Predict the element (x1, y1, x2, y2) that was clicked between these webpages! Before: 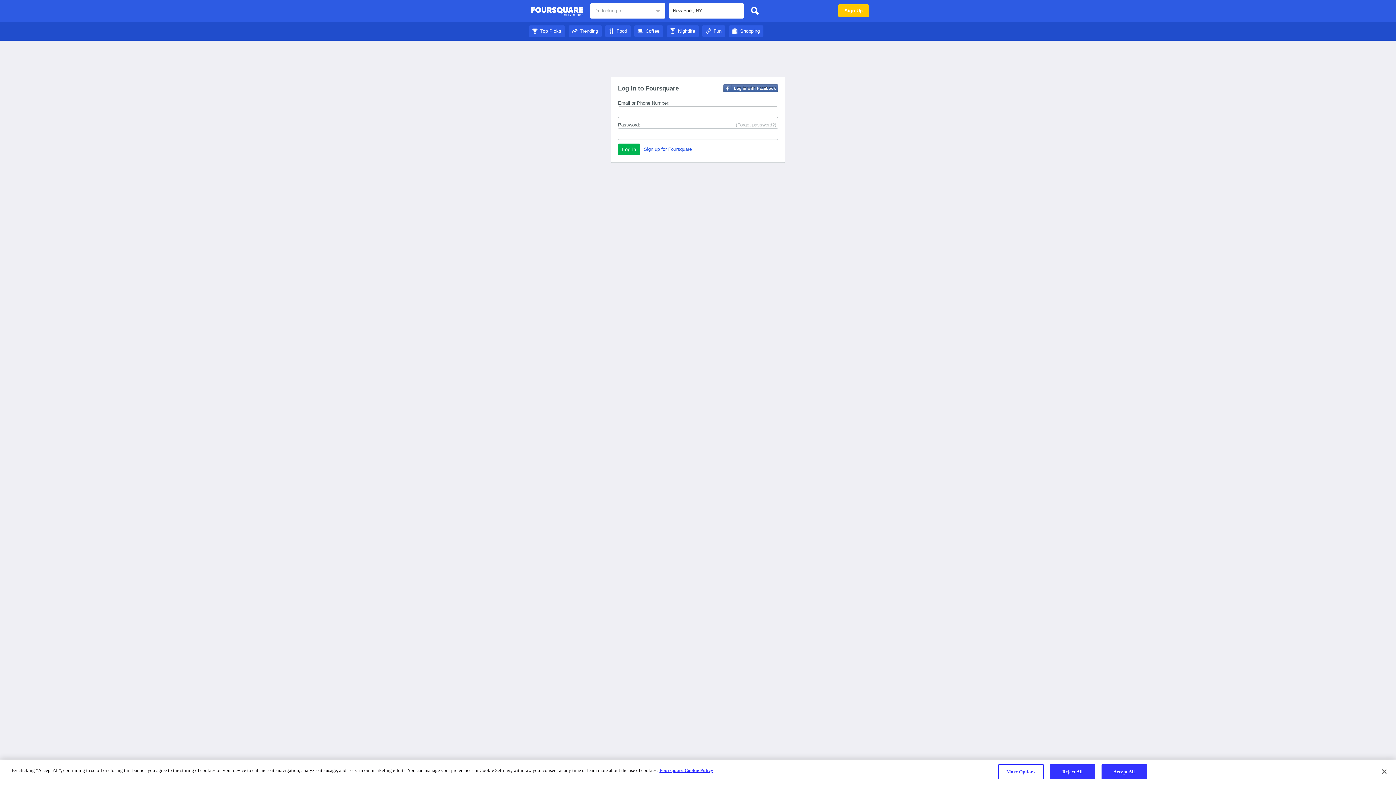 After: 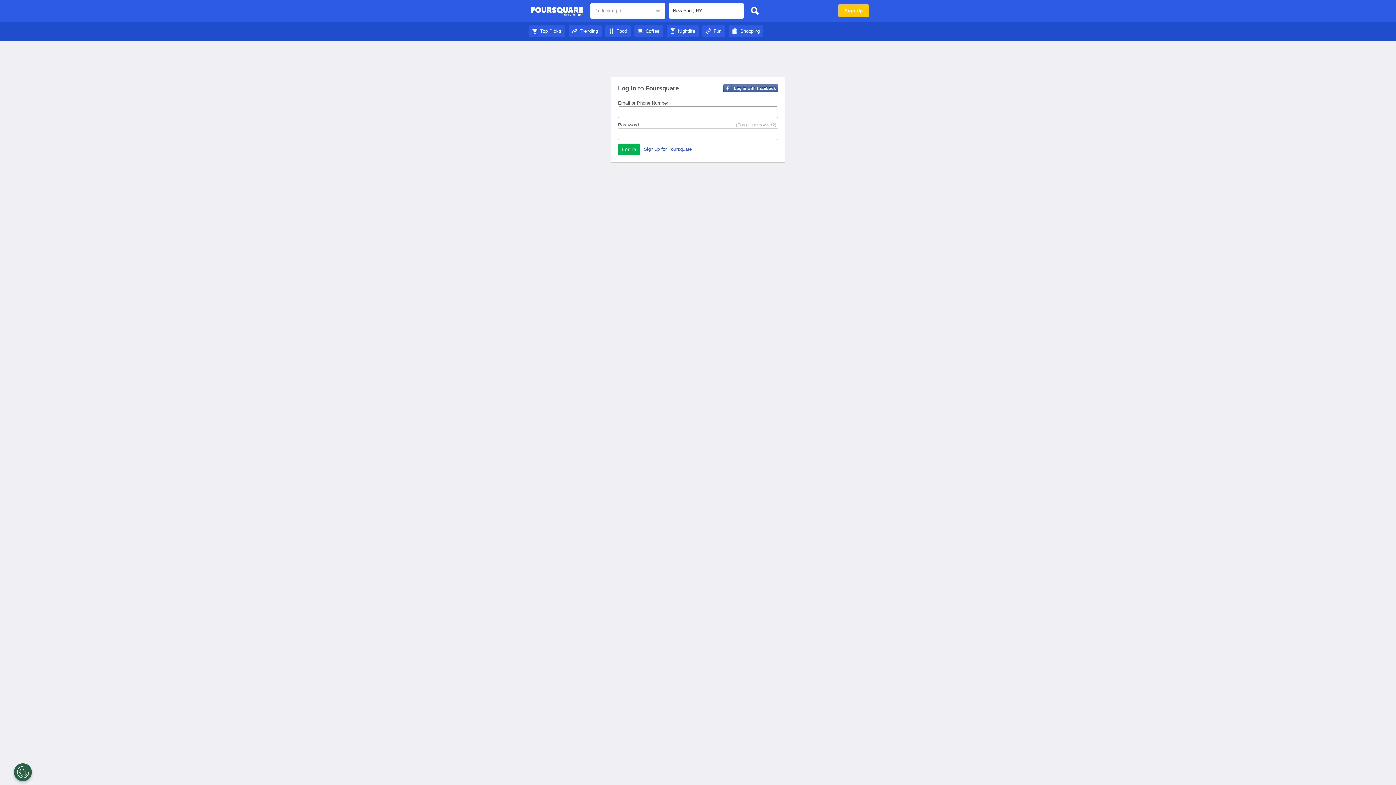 Action: bbox: (702, 28, 725, 33) label: Fun